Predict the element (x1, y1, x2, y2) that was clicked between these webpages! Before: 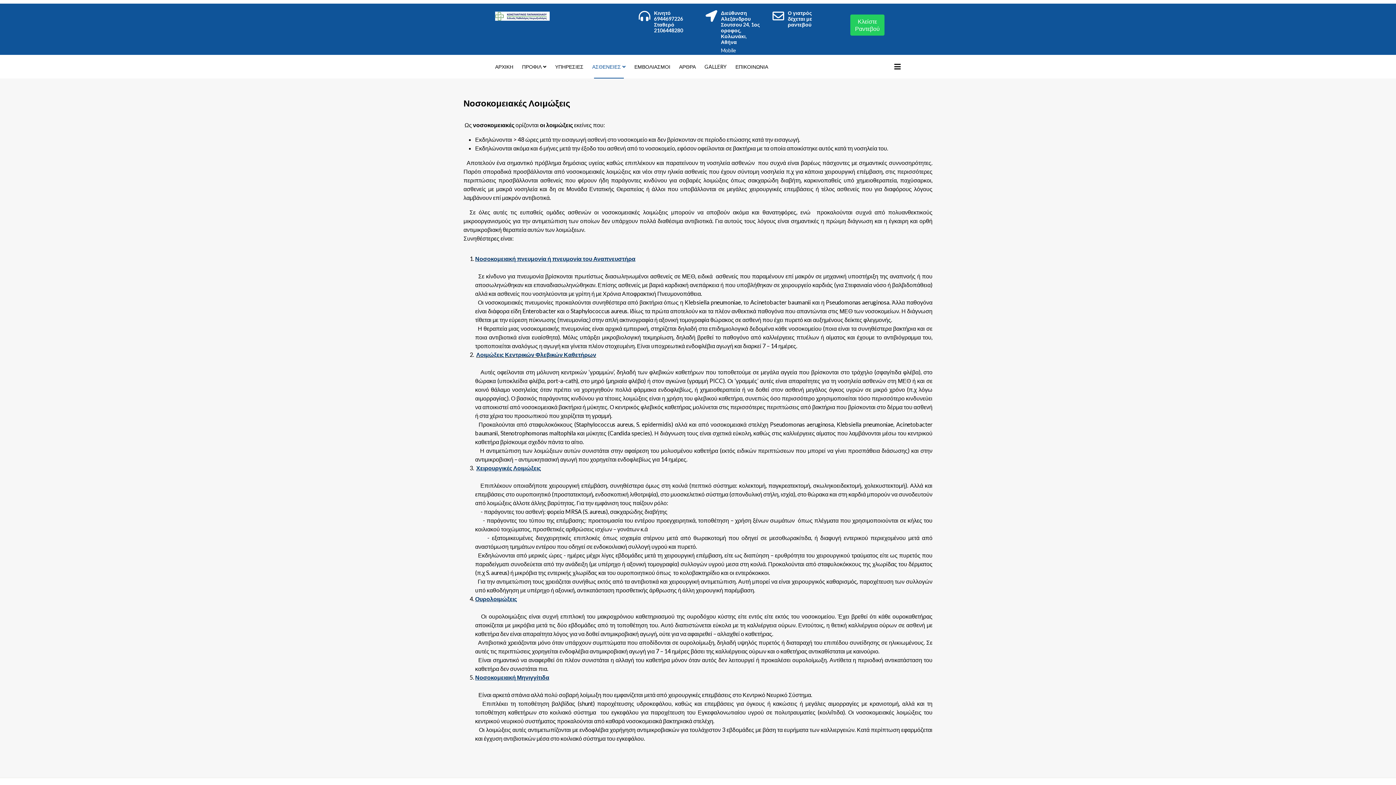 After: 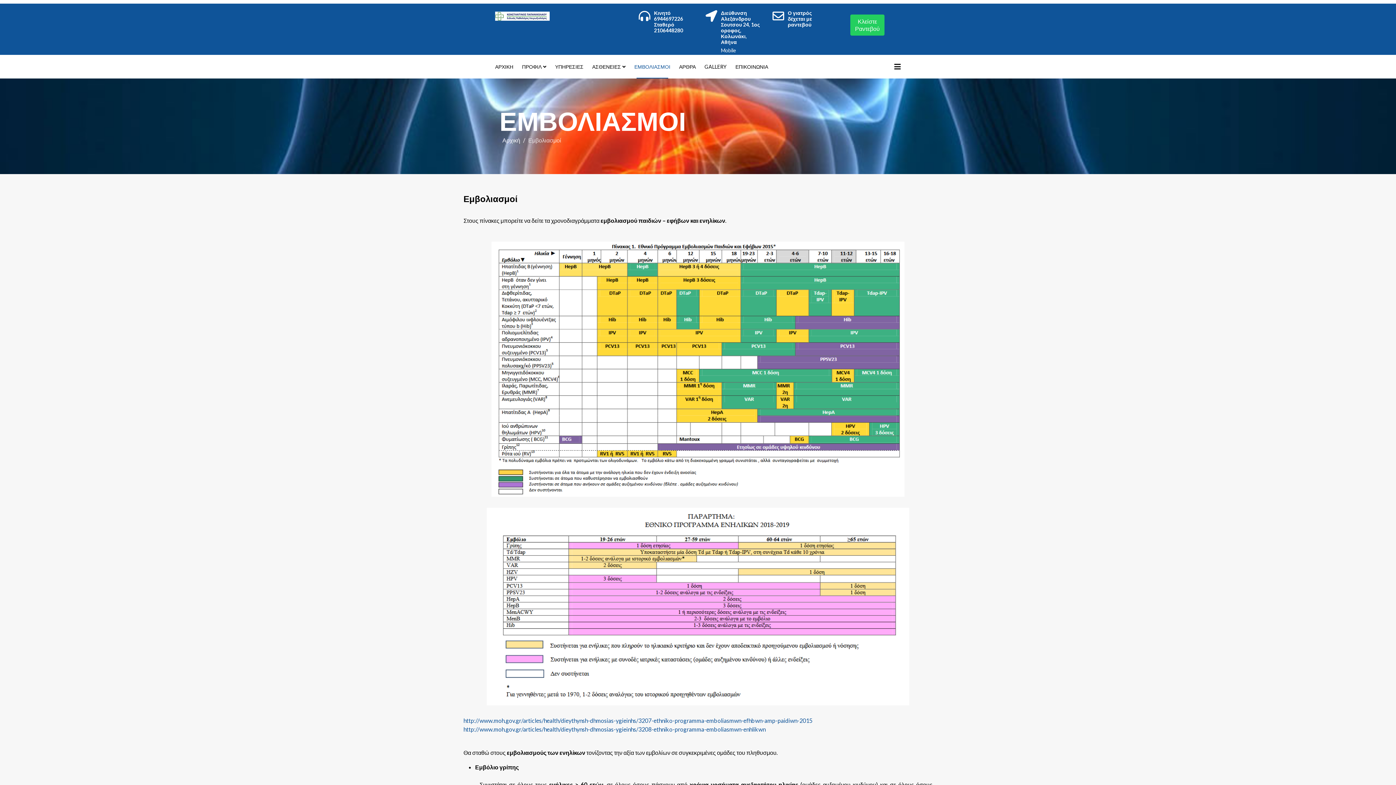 Action: label: ΕΜΒΟΛΙΑΣΜΟΙ bbox: (630, 54, 674, 78)